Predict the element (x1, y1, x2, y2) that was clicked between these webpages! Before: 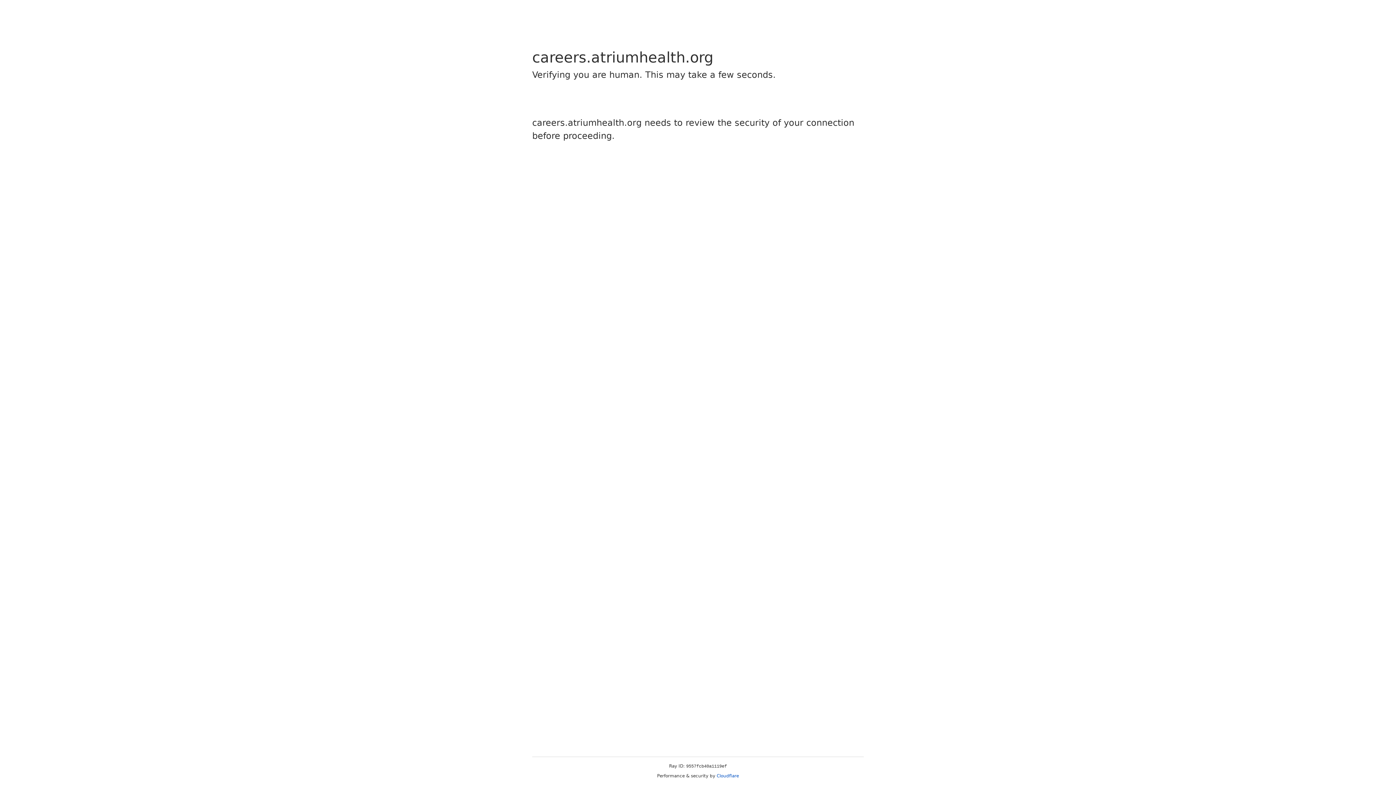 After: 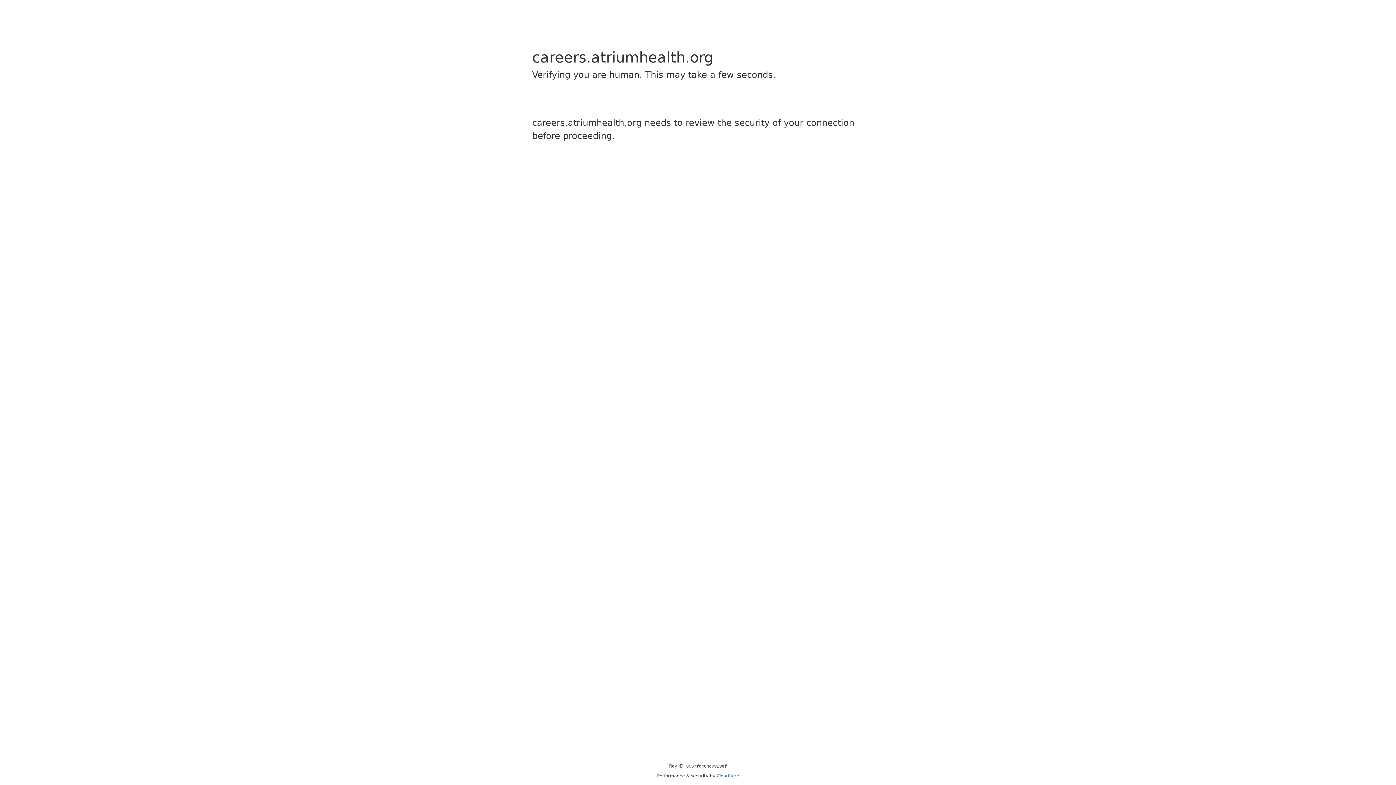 Action: bbox: (716, 773, 739, 778) label: Cloudflare